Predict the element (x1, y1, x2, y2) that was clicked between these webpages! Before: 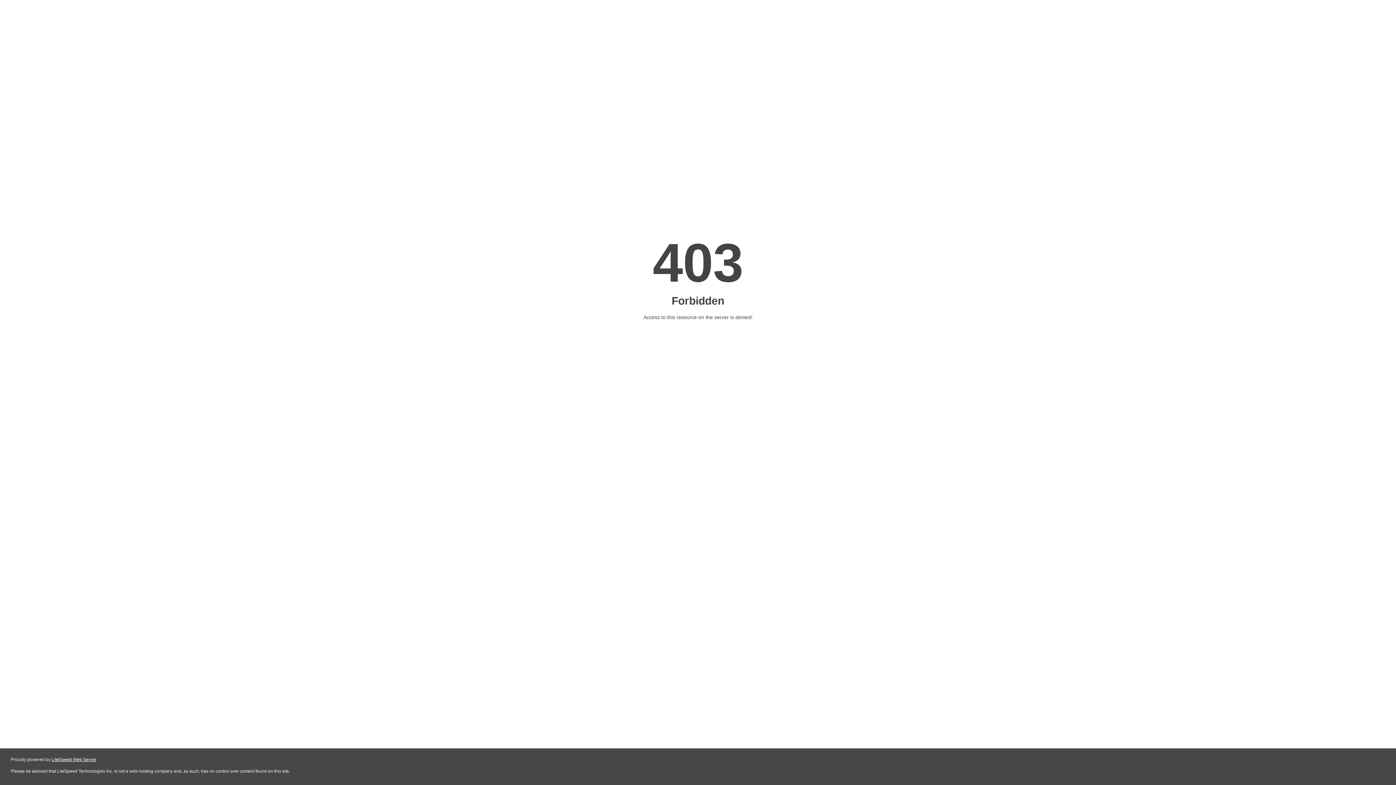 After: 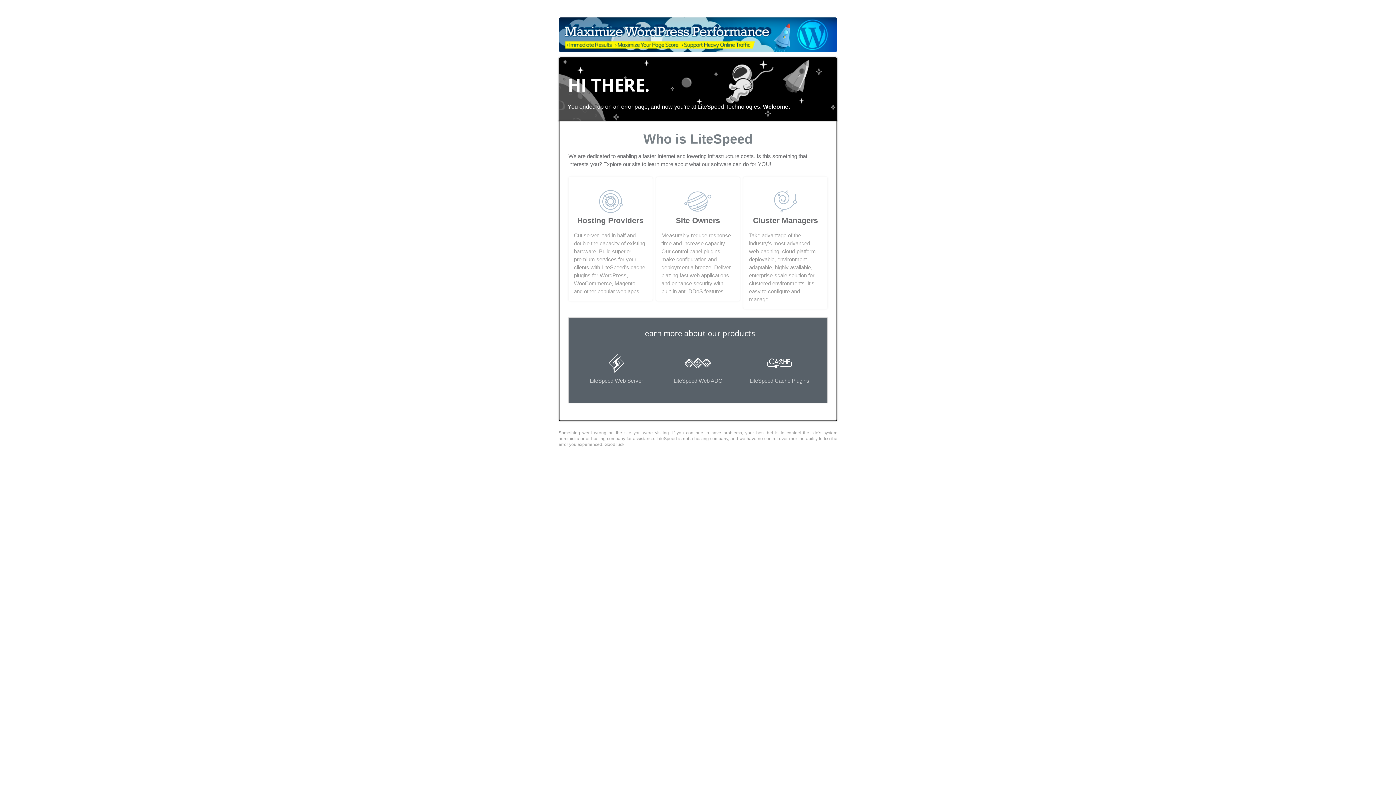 Action: bbox: (51, 757, 96, 762) label: LiteSpeed Web Server